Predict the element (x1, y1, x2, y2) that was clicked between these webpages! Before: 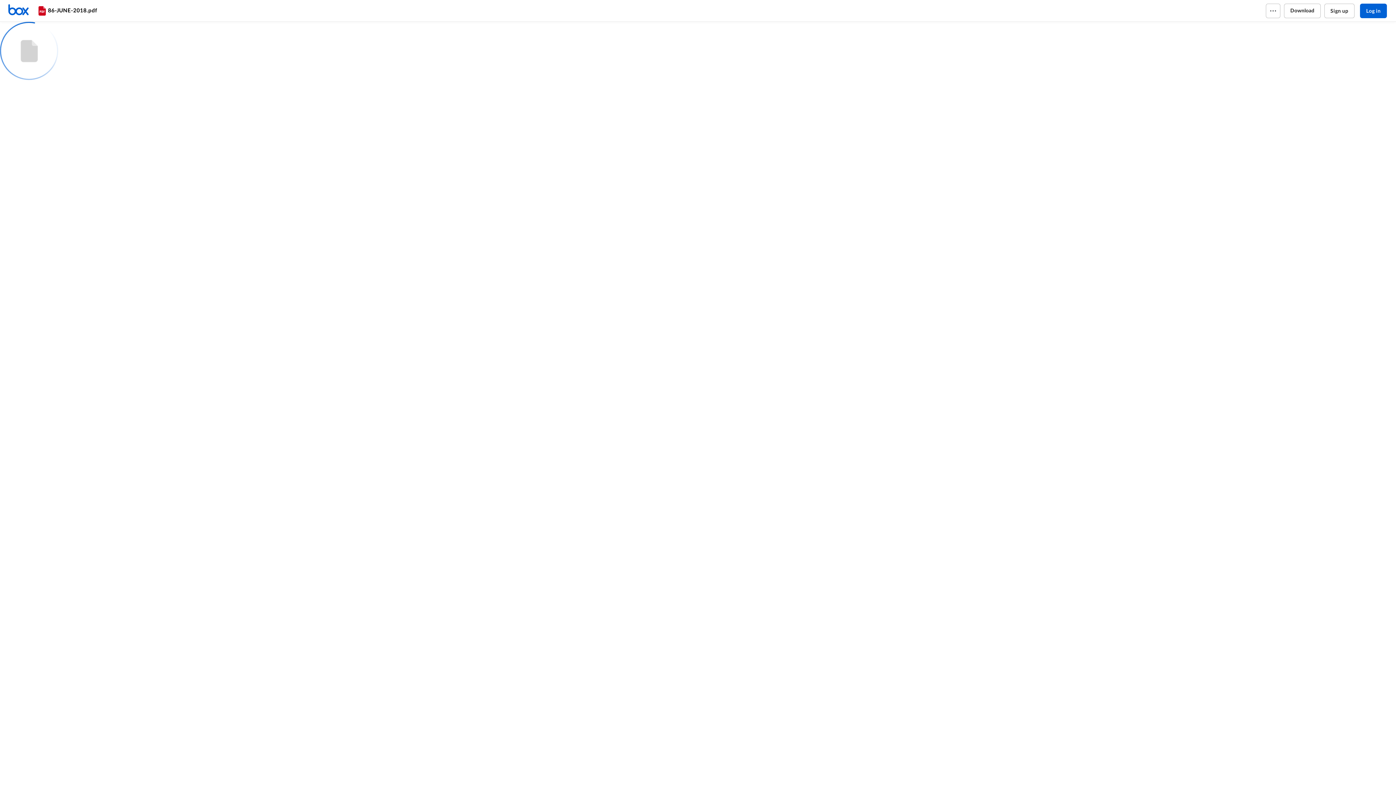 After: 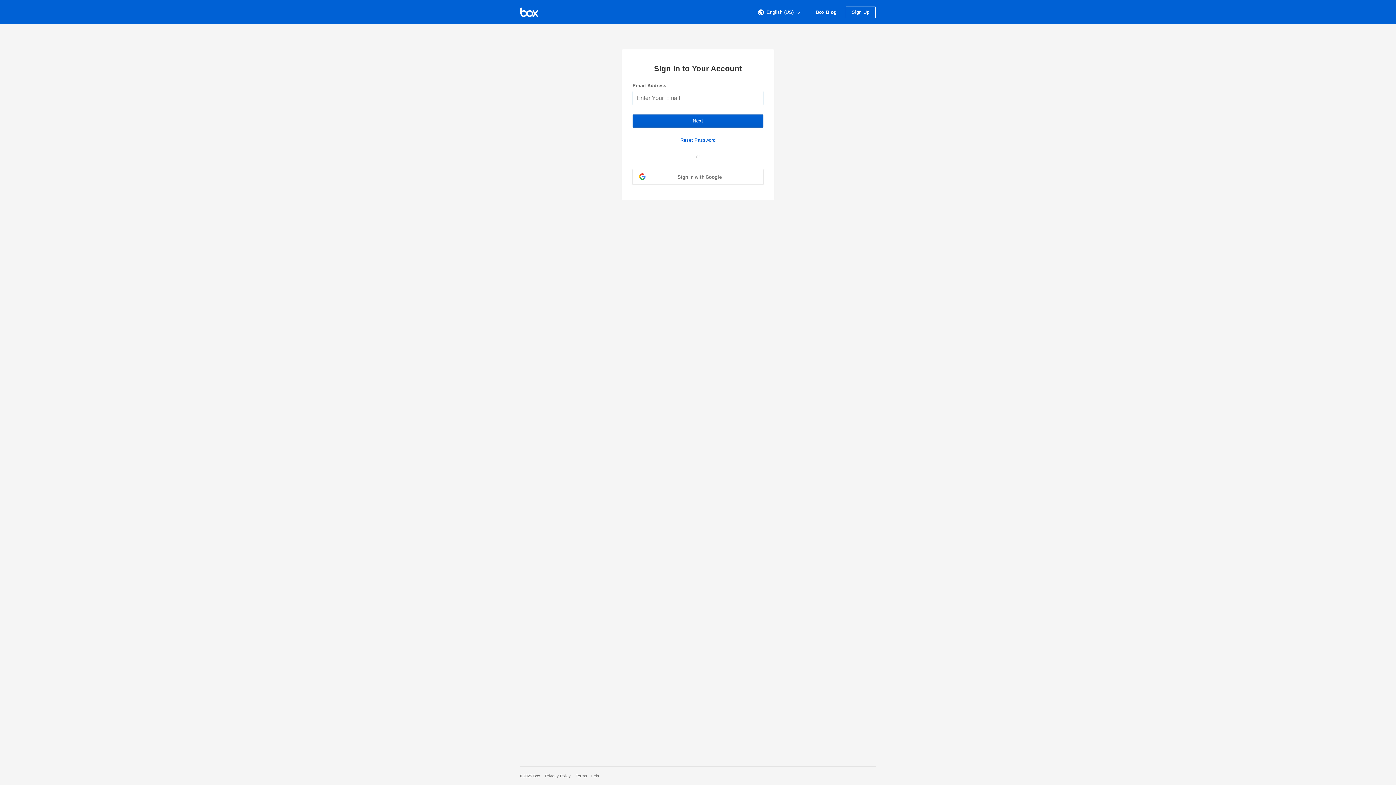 Action: bbox: (7, 3, 36, 17) label: Home